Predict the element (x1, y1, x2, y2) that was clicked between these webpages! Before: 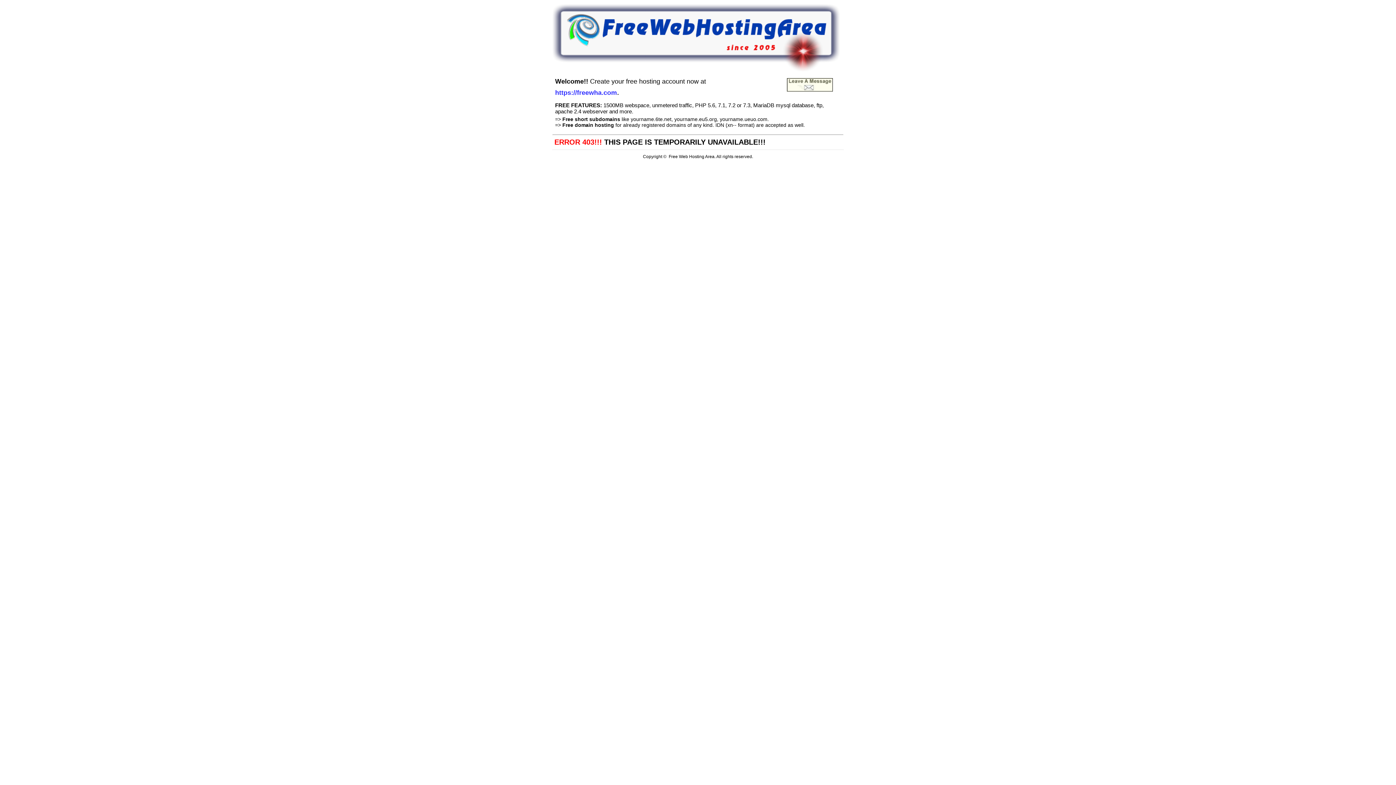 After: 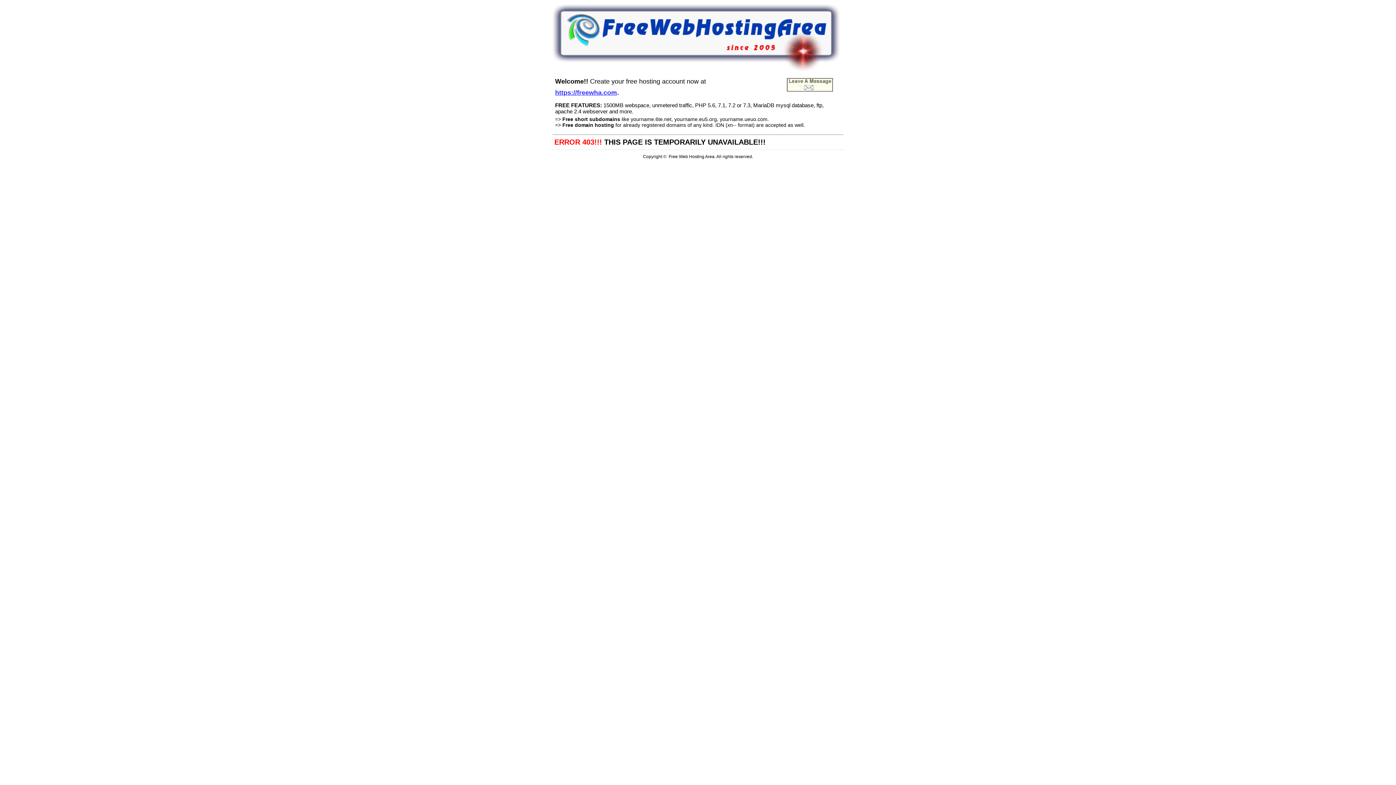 Action: label: https://freewha.com bbox: (555, 87, 617, 96)